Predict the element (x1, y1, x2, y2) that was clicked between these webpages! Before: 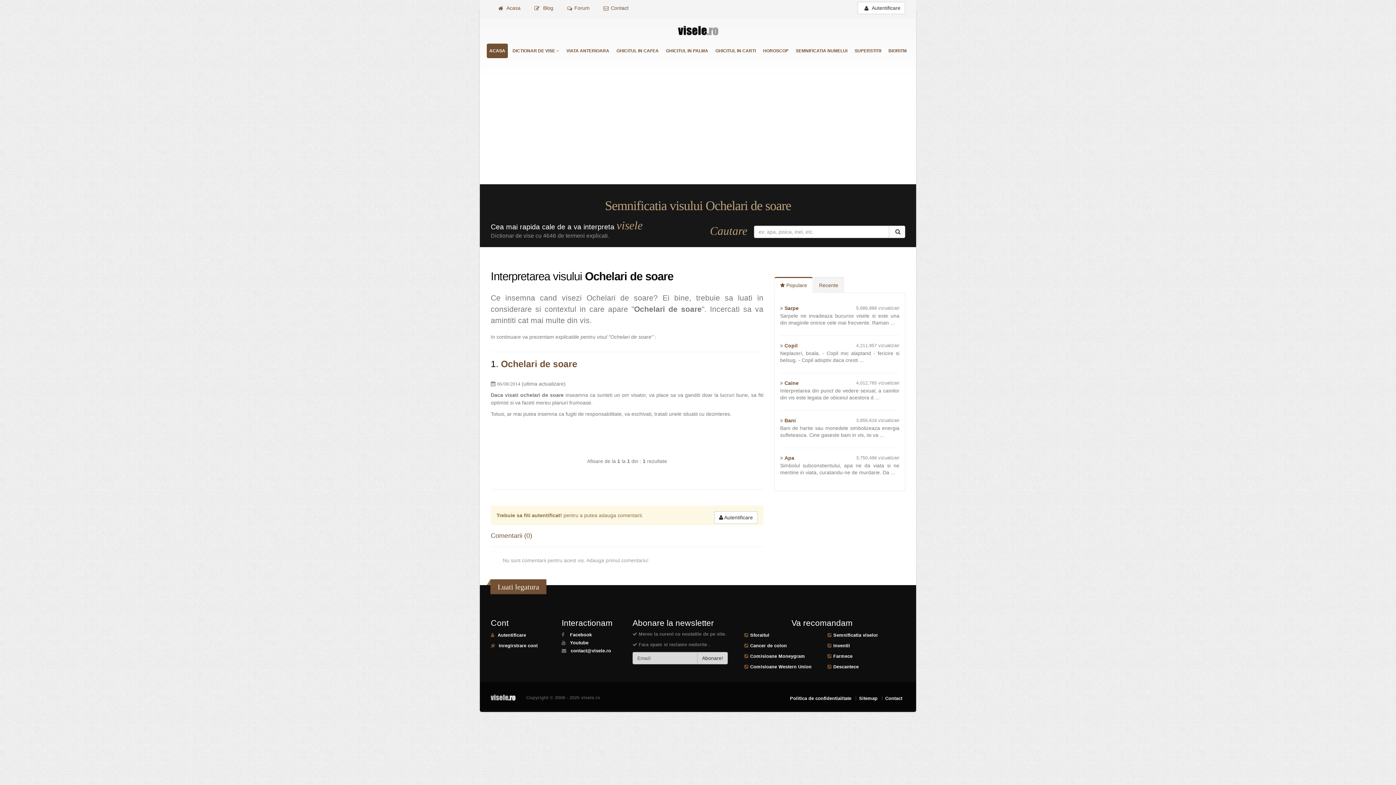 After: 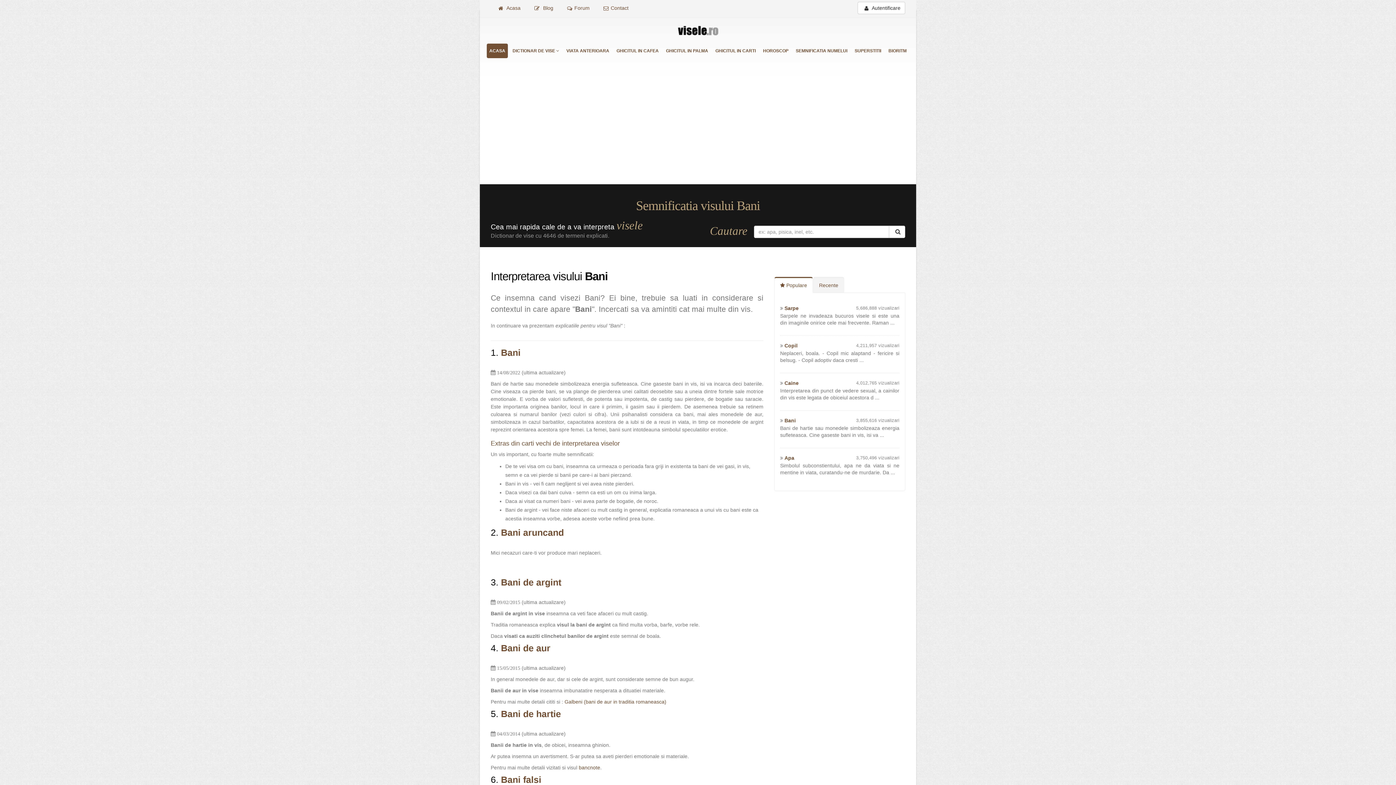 Action: bbox: (784, 417, 796, 423) label: Bani